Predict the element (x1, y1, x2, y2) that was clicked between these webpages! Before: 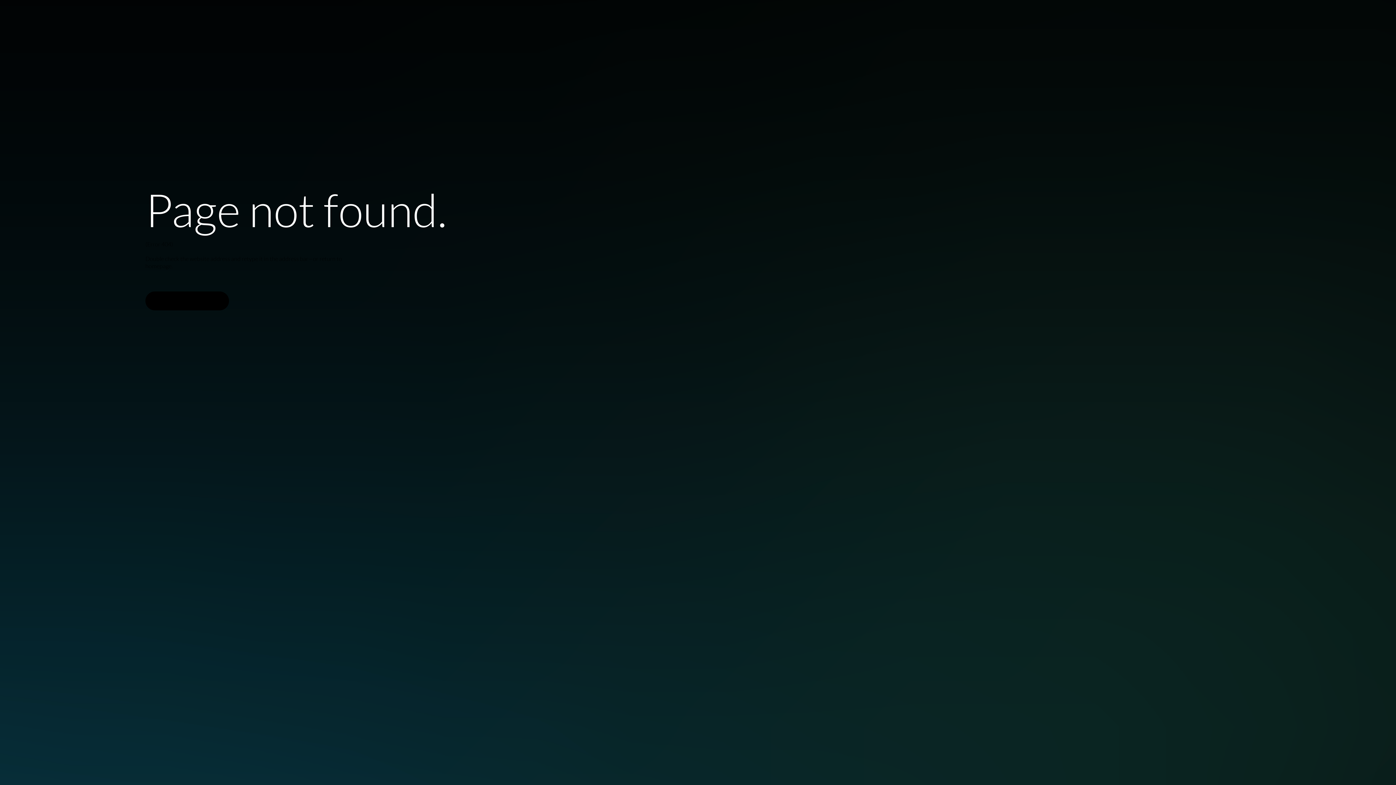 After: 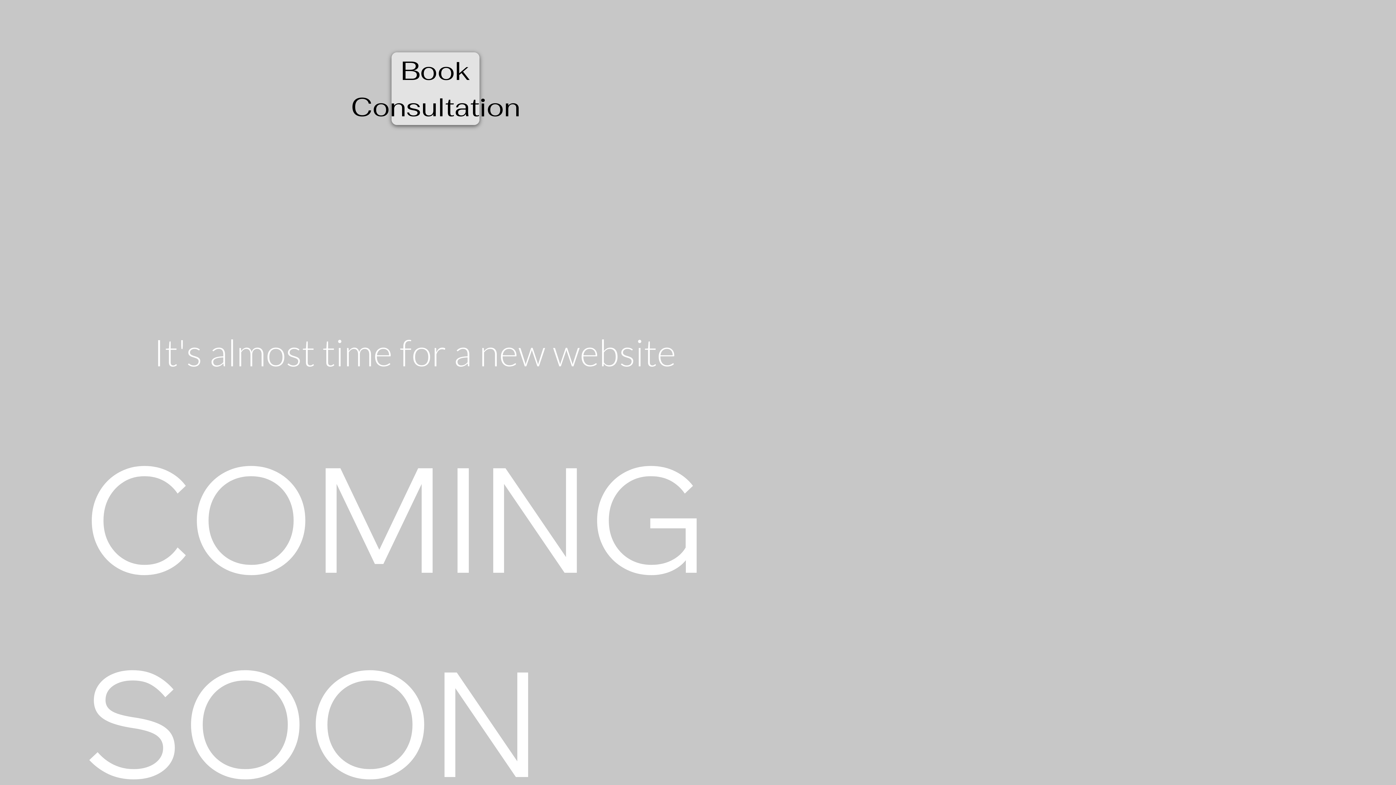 Action: label: Back to Homepage bbox: (145, 291, 229, 310)